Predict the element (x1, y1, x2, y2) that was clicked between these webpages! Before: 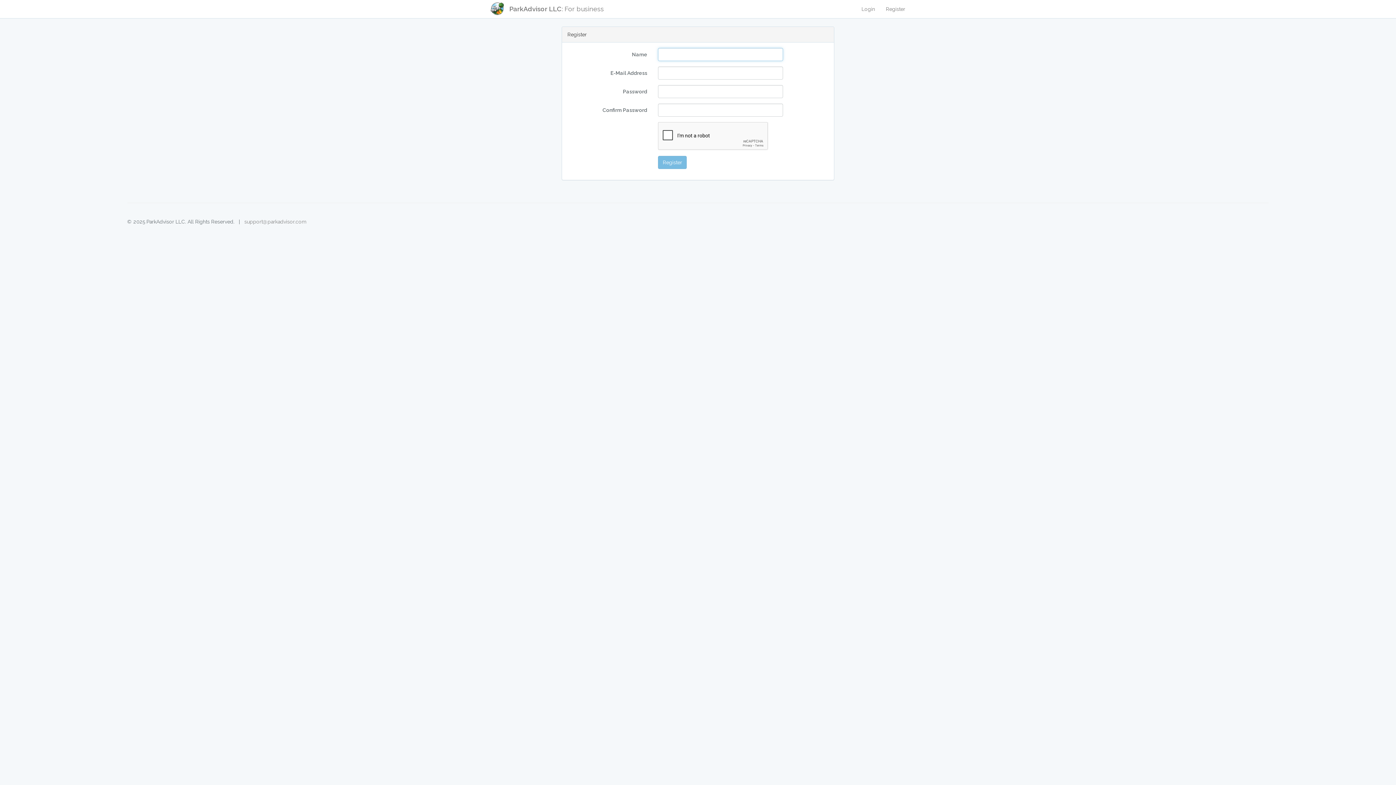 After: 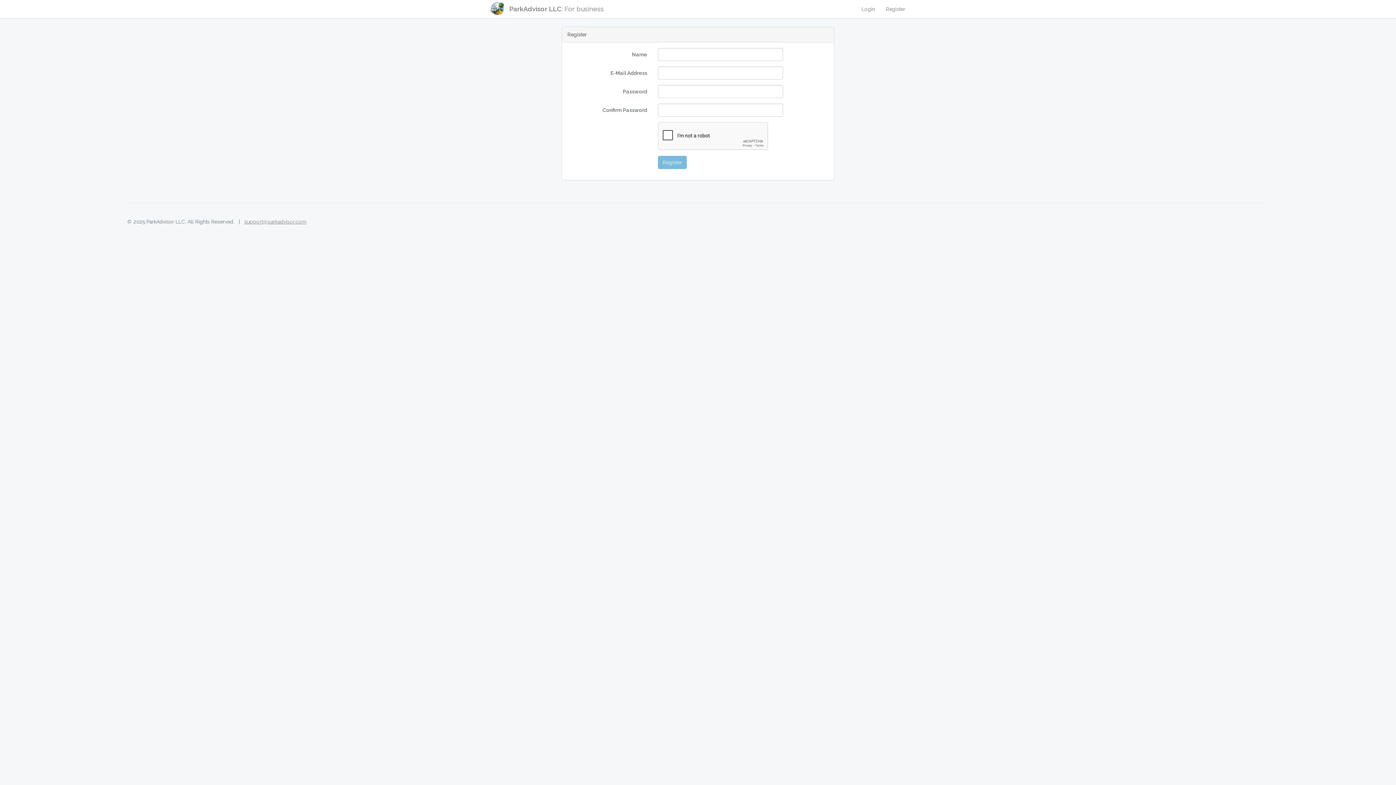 Action: label: support@parkadvisor.com bbox: (244, 218, 306, 224)